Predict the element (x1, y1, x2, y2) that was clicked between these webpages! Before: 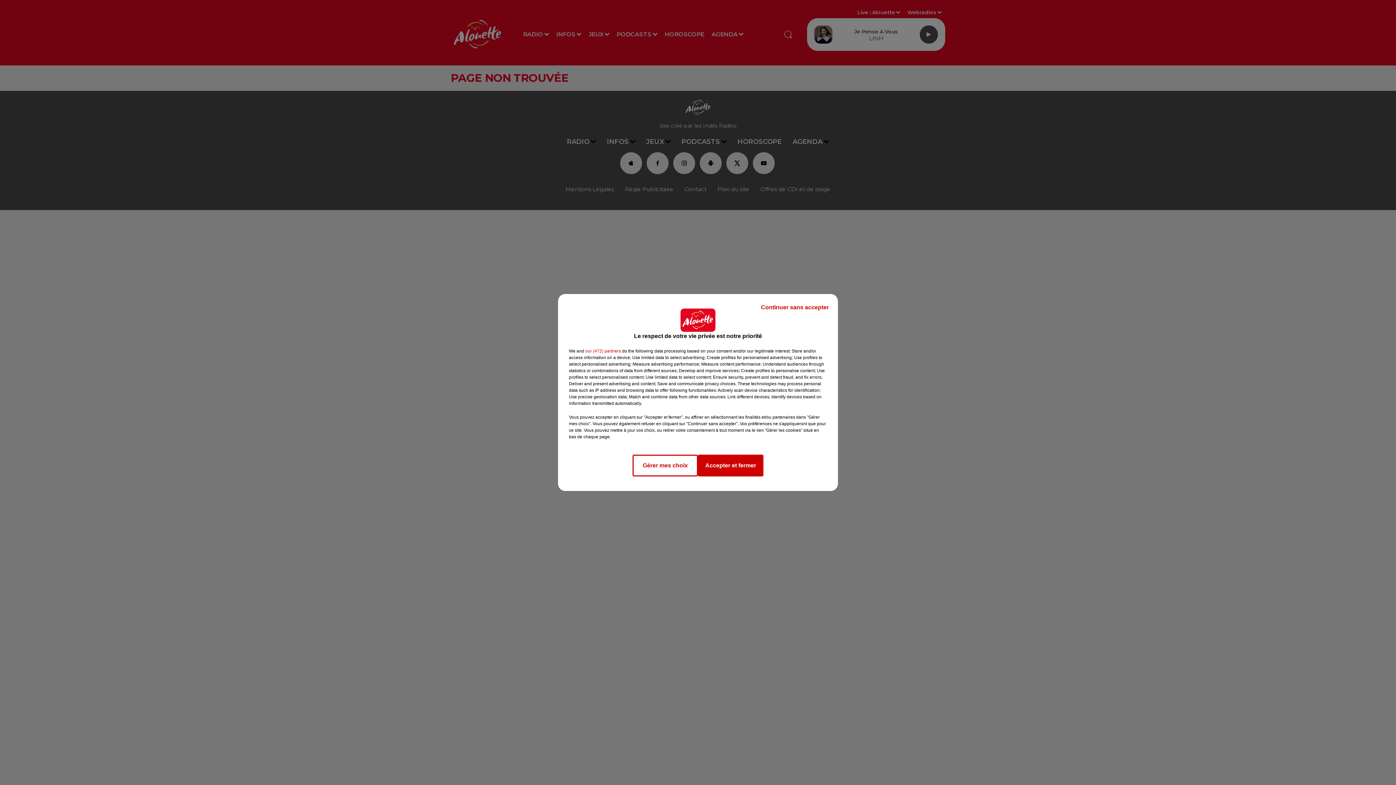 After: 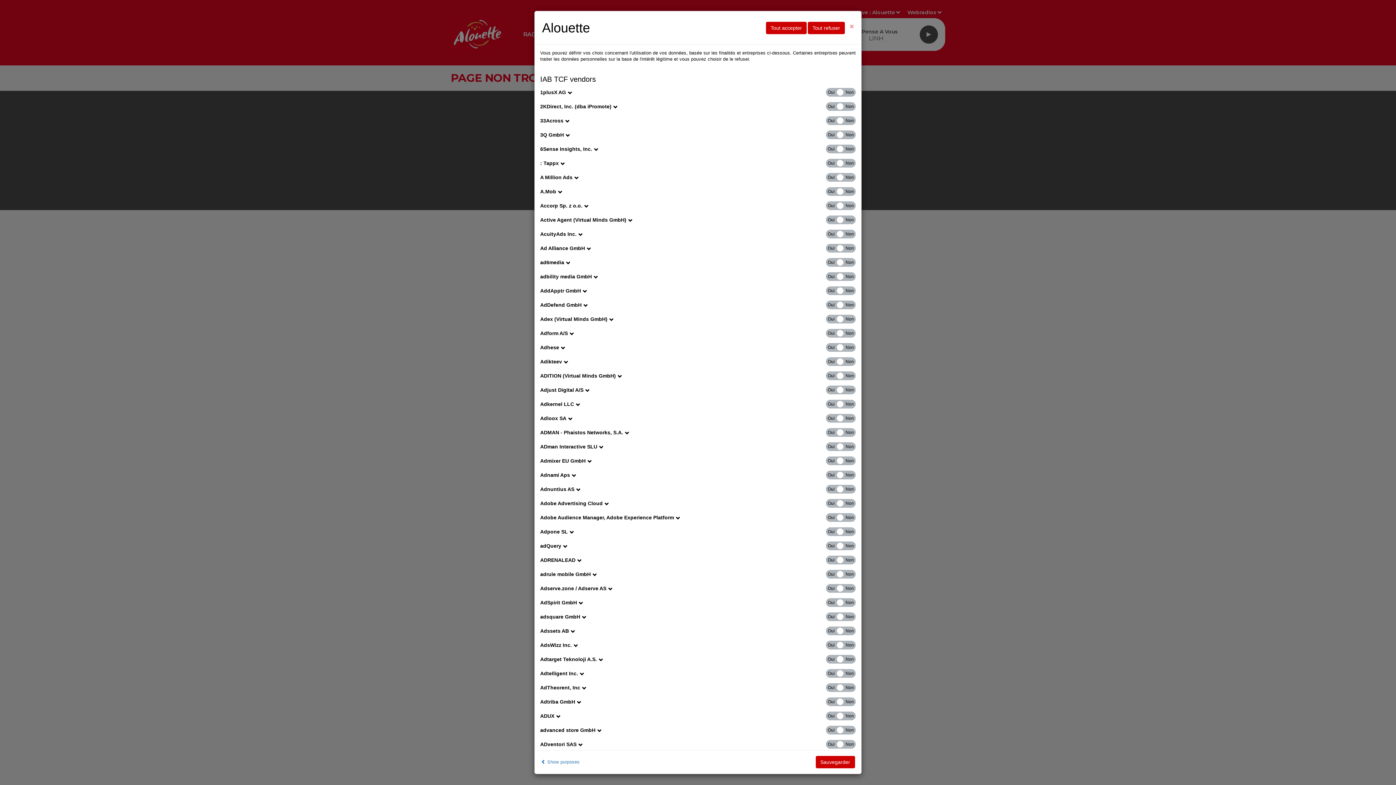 Action: bbox: (585, 348, 621, 354) label: show vendors